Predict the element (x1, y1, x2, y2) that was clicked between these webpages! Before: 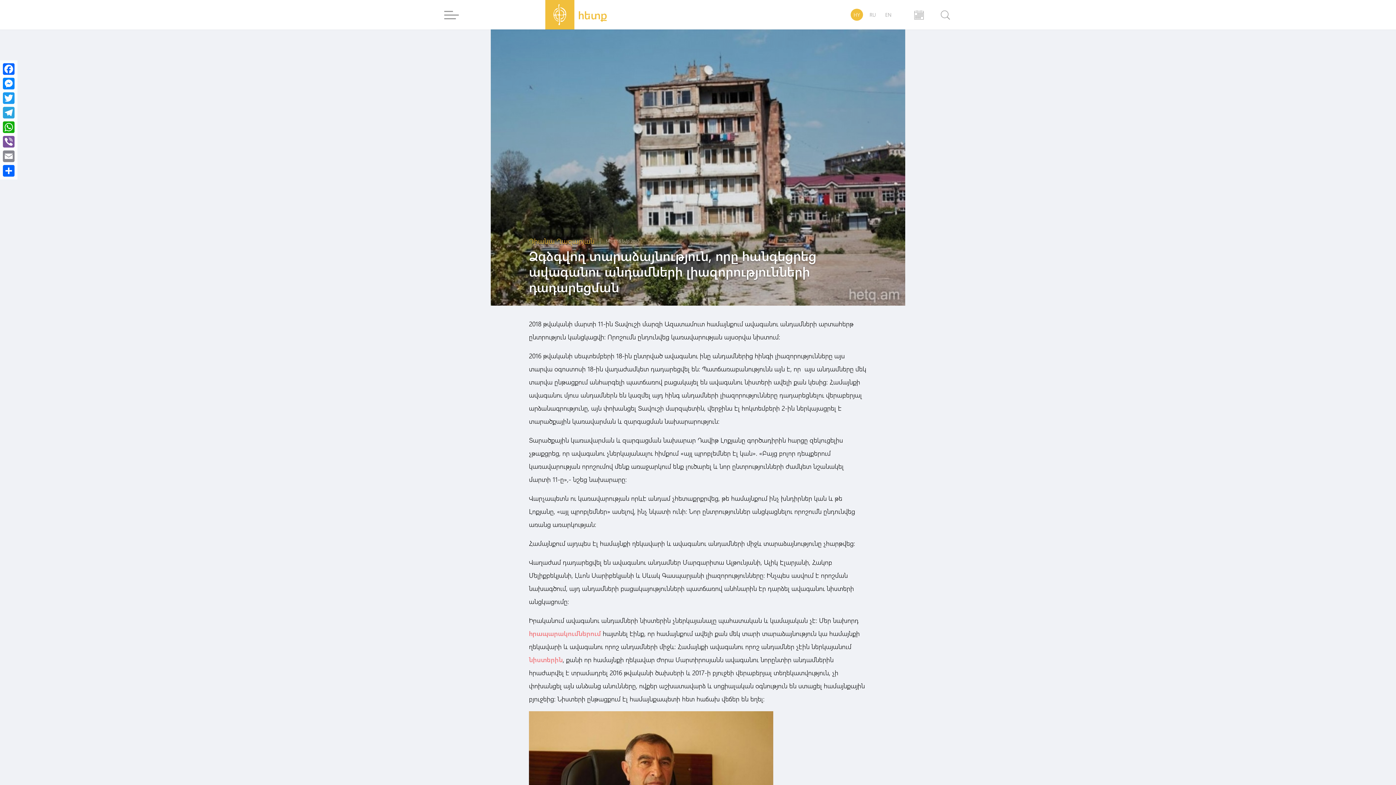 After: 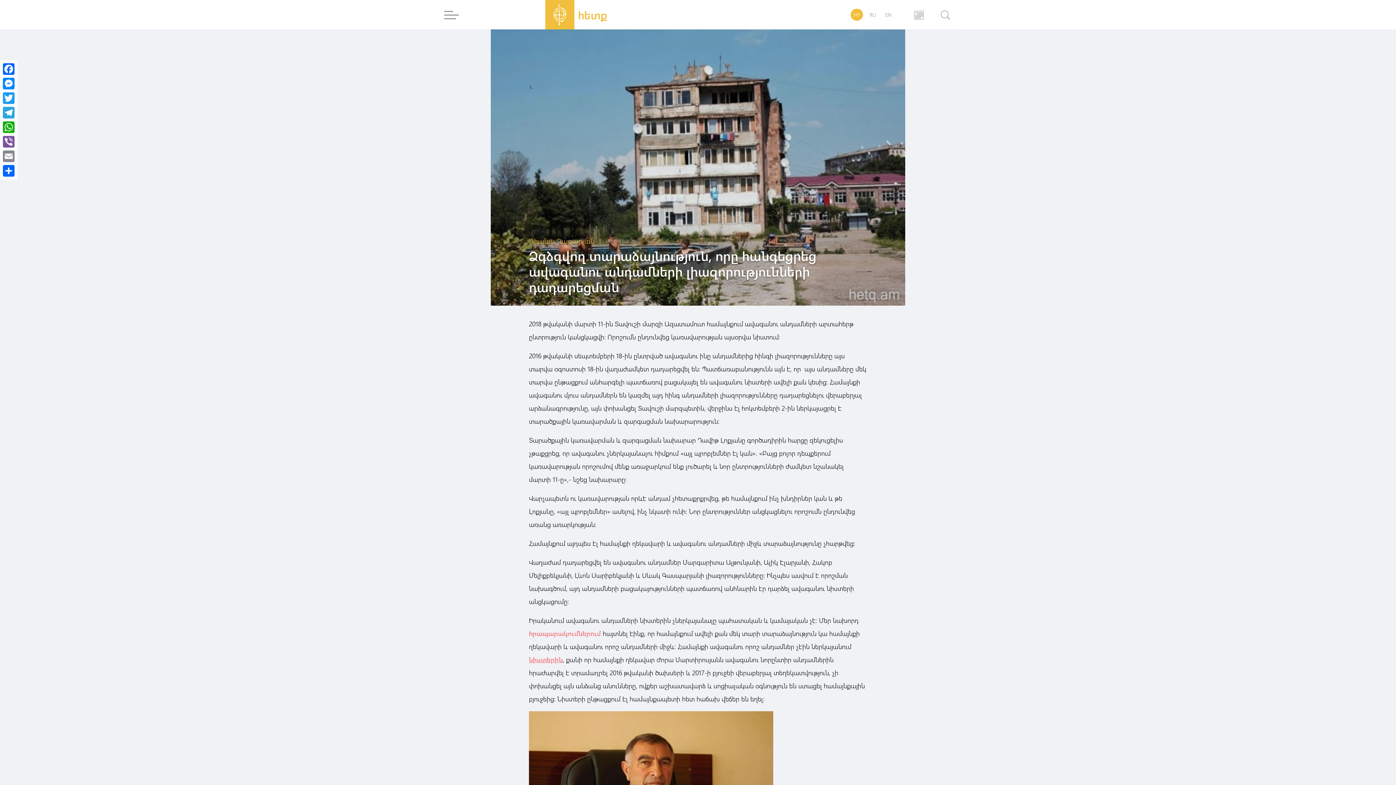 Action: label: նիստերին bbox: (529, 655, 562, 664)